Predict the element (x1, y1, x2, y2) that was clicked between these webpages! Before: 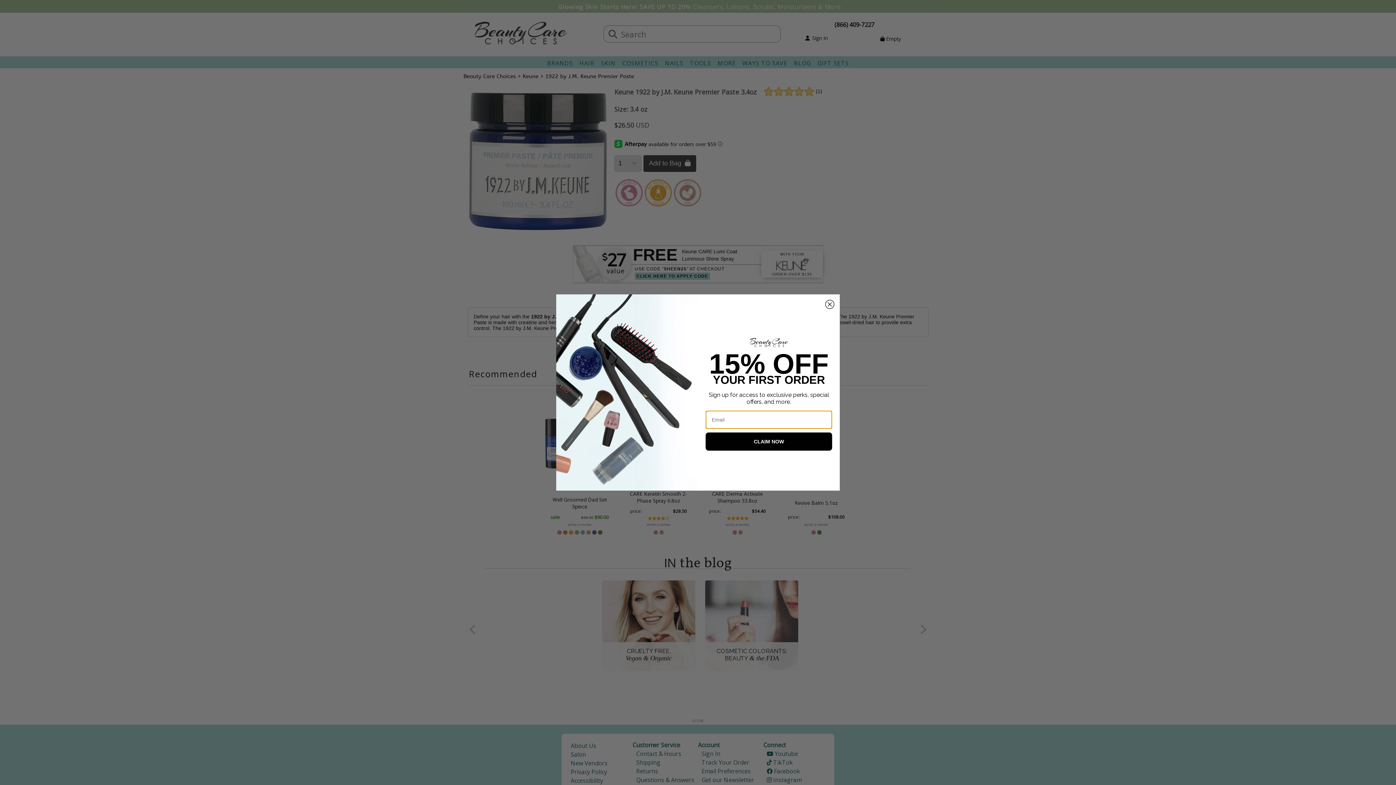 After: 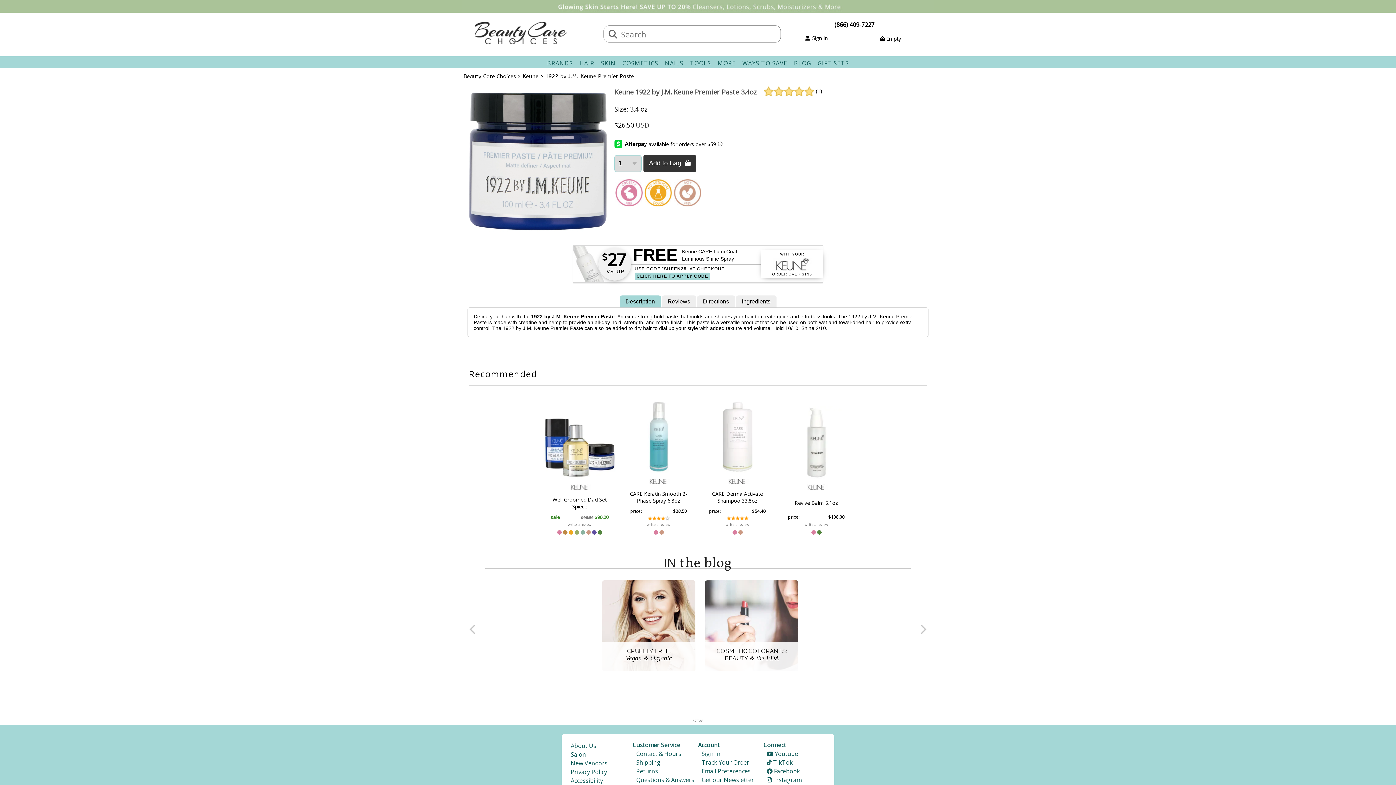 Action: bbox: (825, 321, 834, 330) label: Close dialog